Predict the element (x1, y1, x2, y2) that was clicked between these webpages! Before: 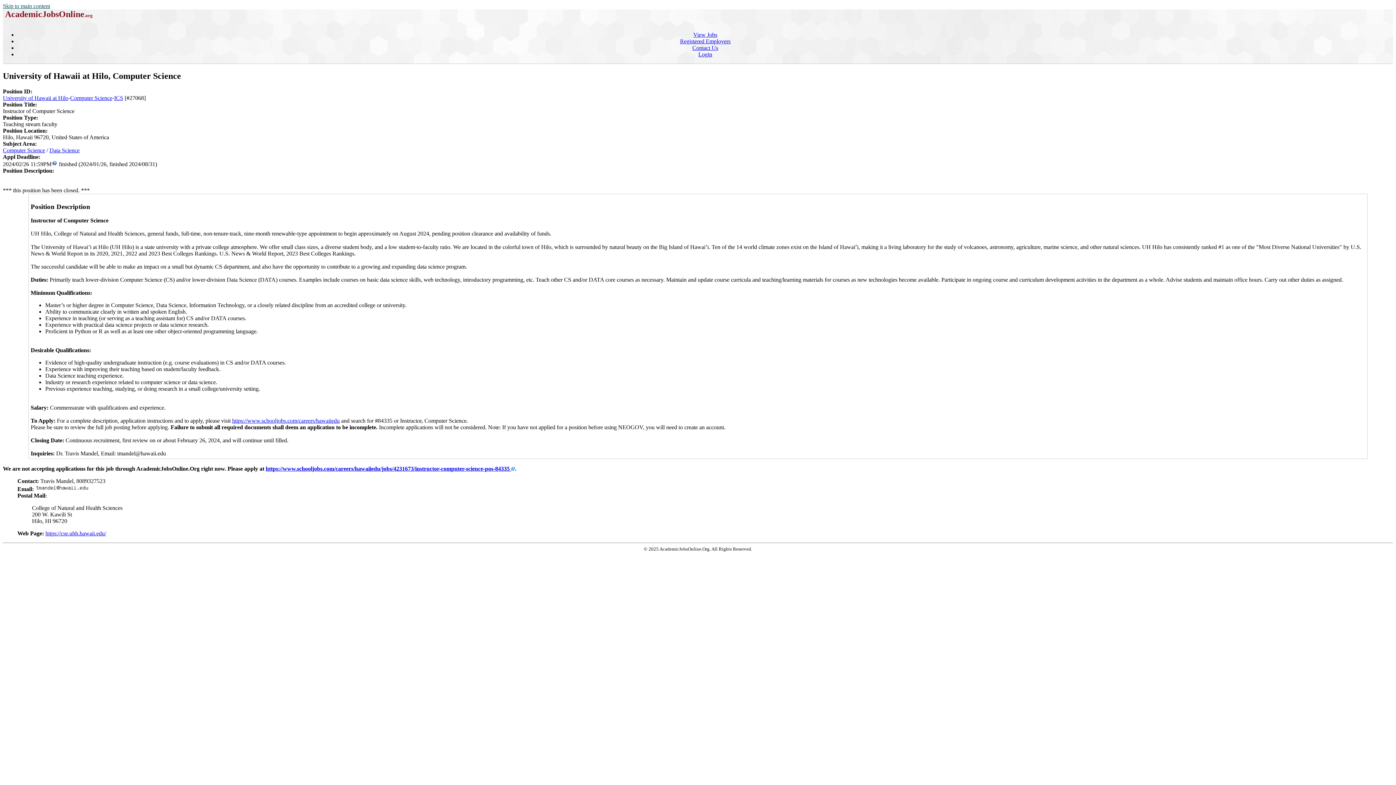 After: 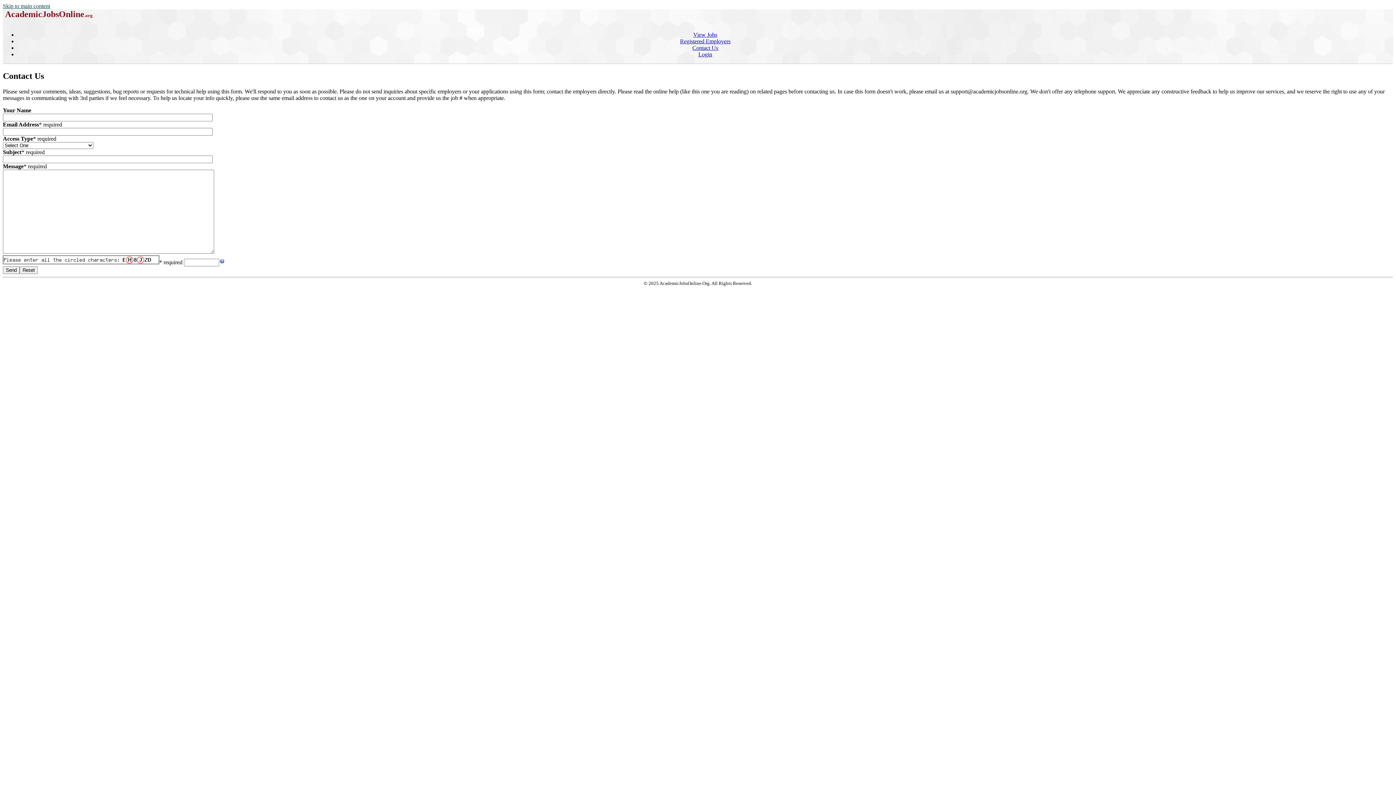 Action: label: Contact Us bbox: (692, 44, 718, 50)